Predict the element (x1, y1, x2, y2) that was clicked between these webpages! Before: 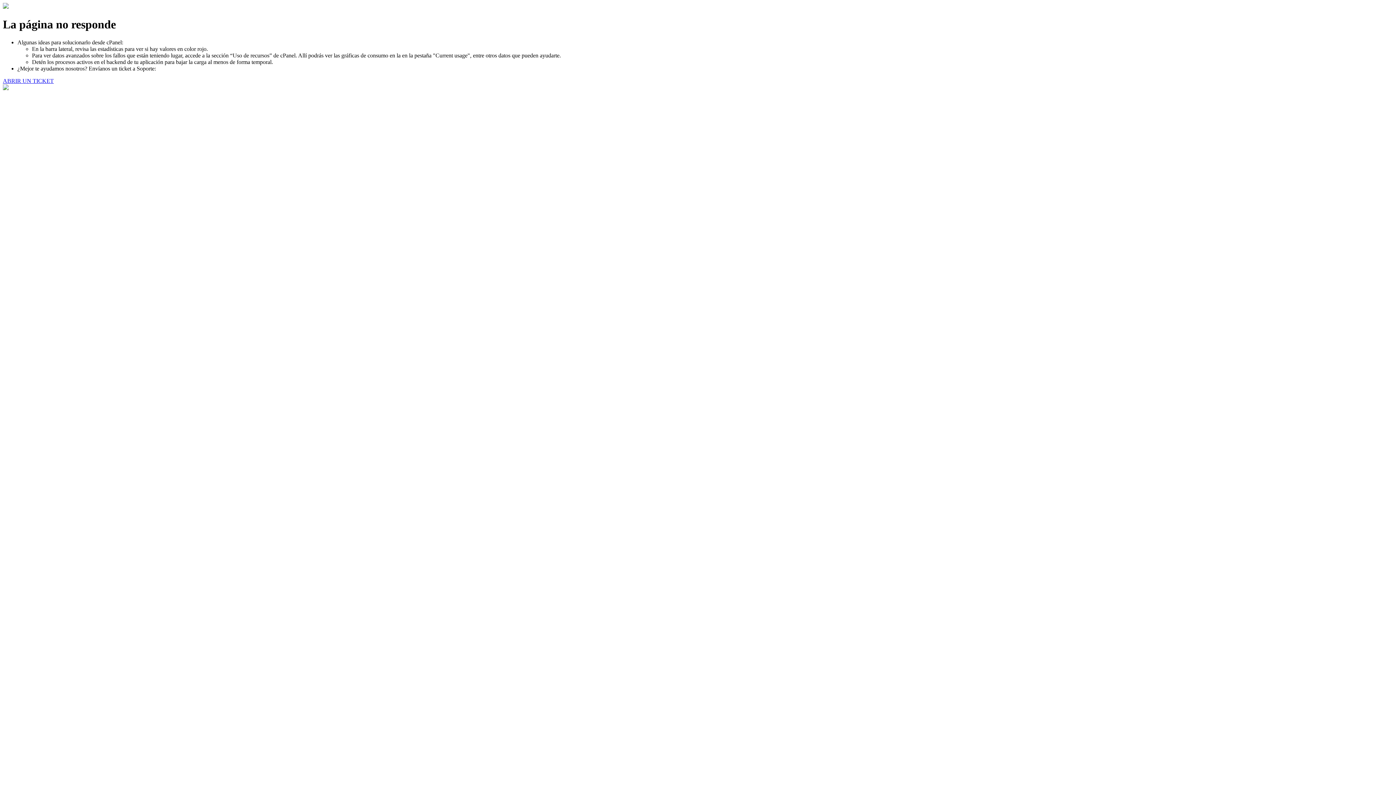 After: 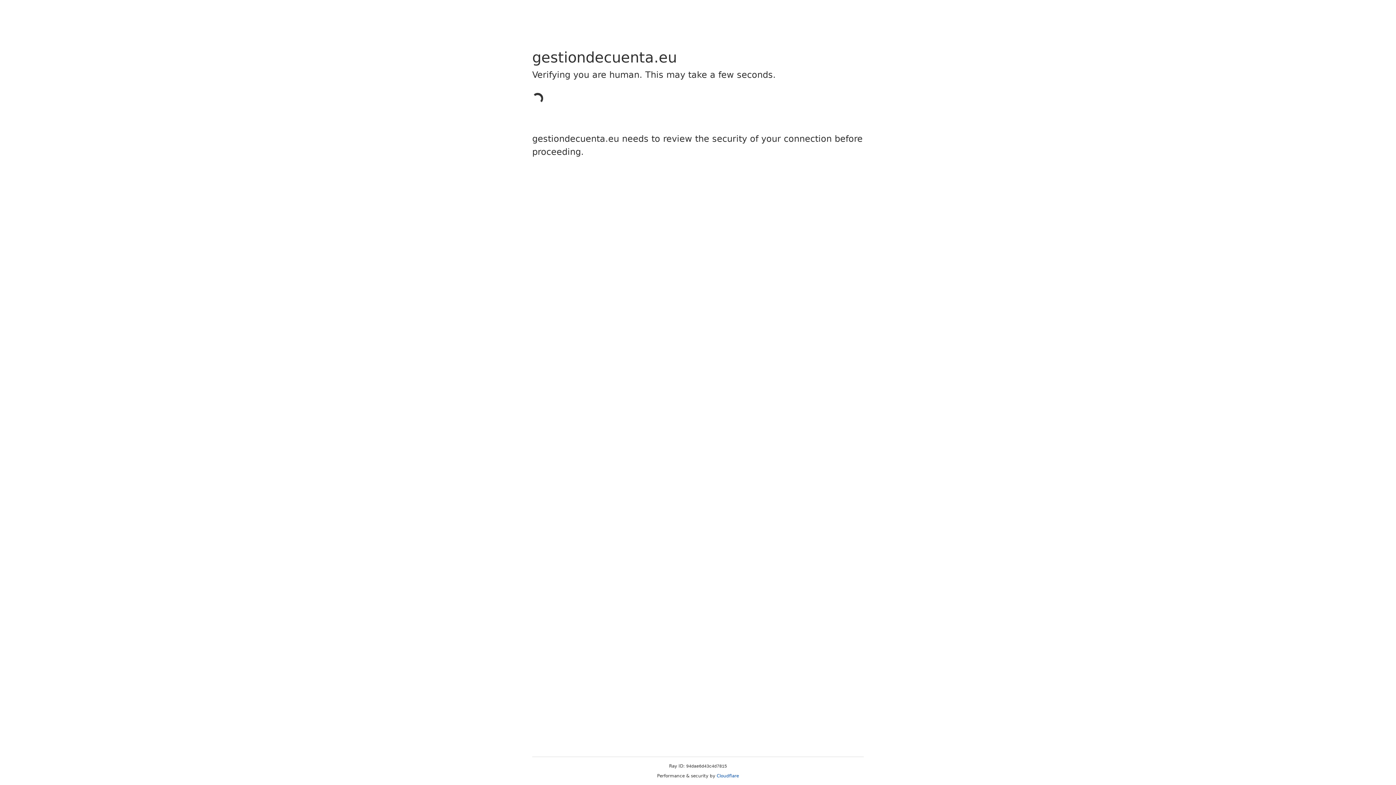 Action: bbox: (2, 77, 53, 83) label: ABRIR UN TICKET